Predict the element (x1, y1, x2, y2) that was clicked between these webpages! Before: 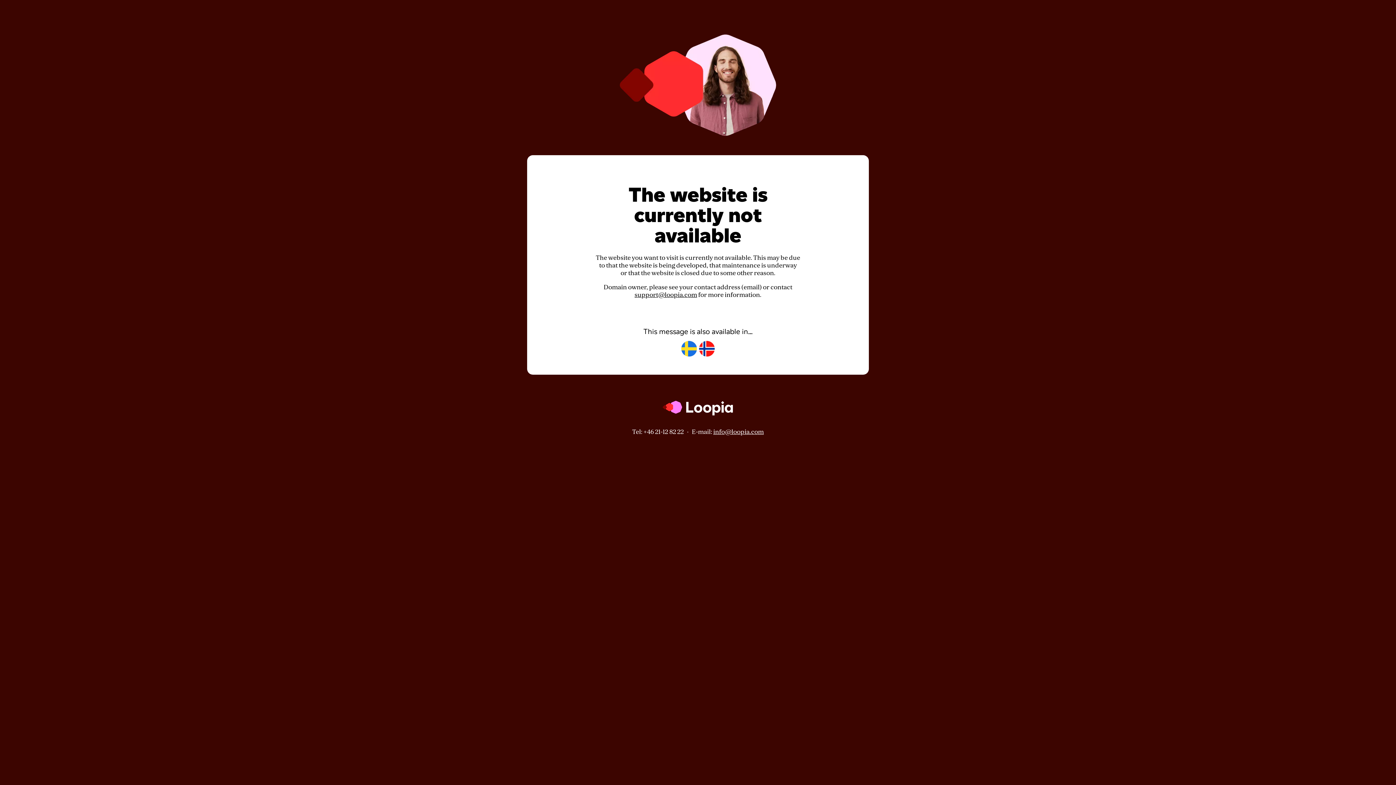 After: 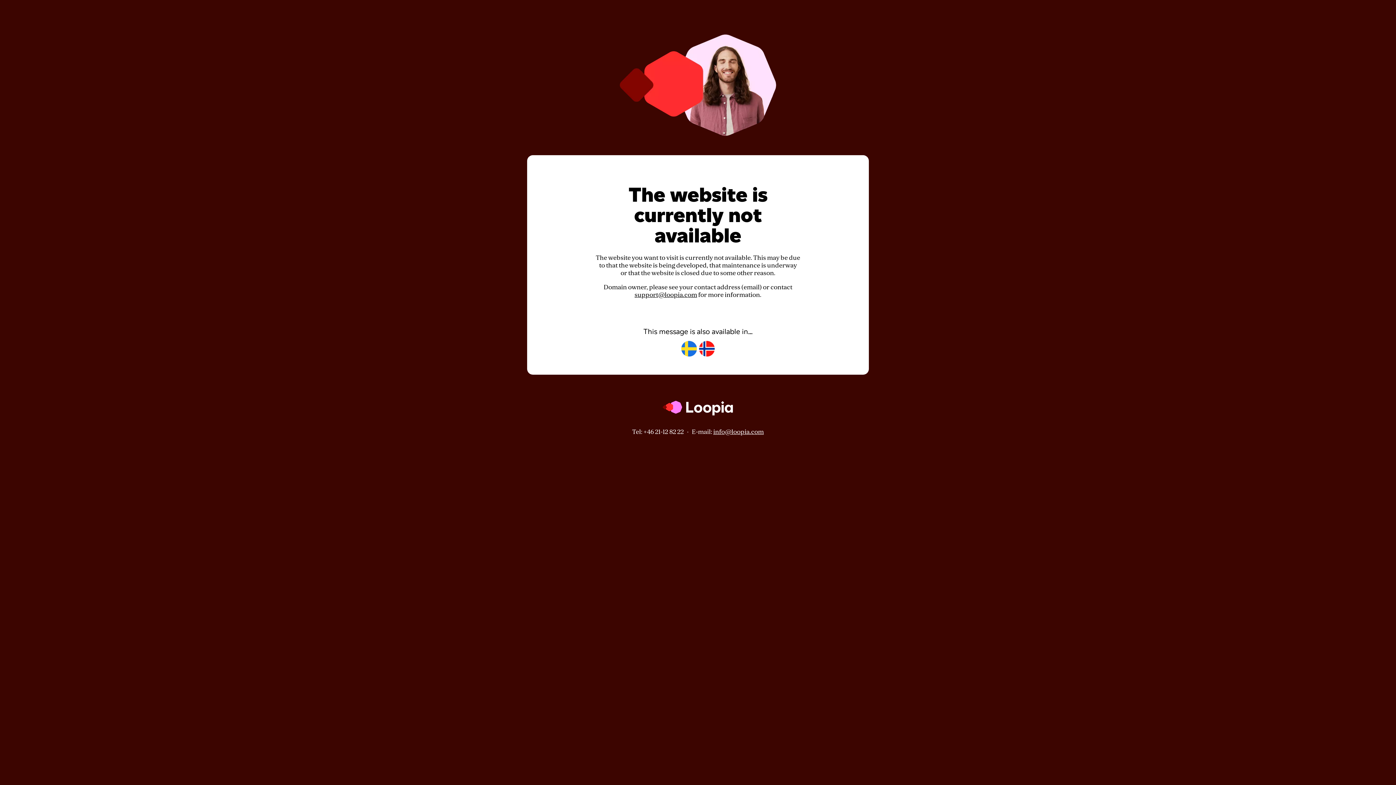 Action: label: support@loopia.com bbox: (634, 291, 697, 298)